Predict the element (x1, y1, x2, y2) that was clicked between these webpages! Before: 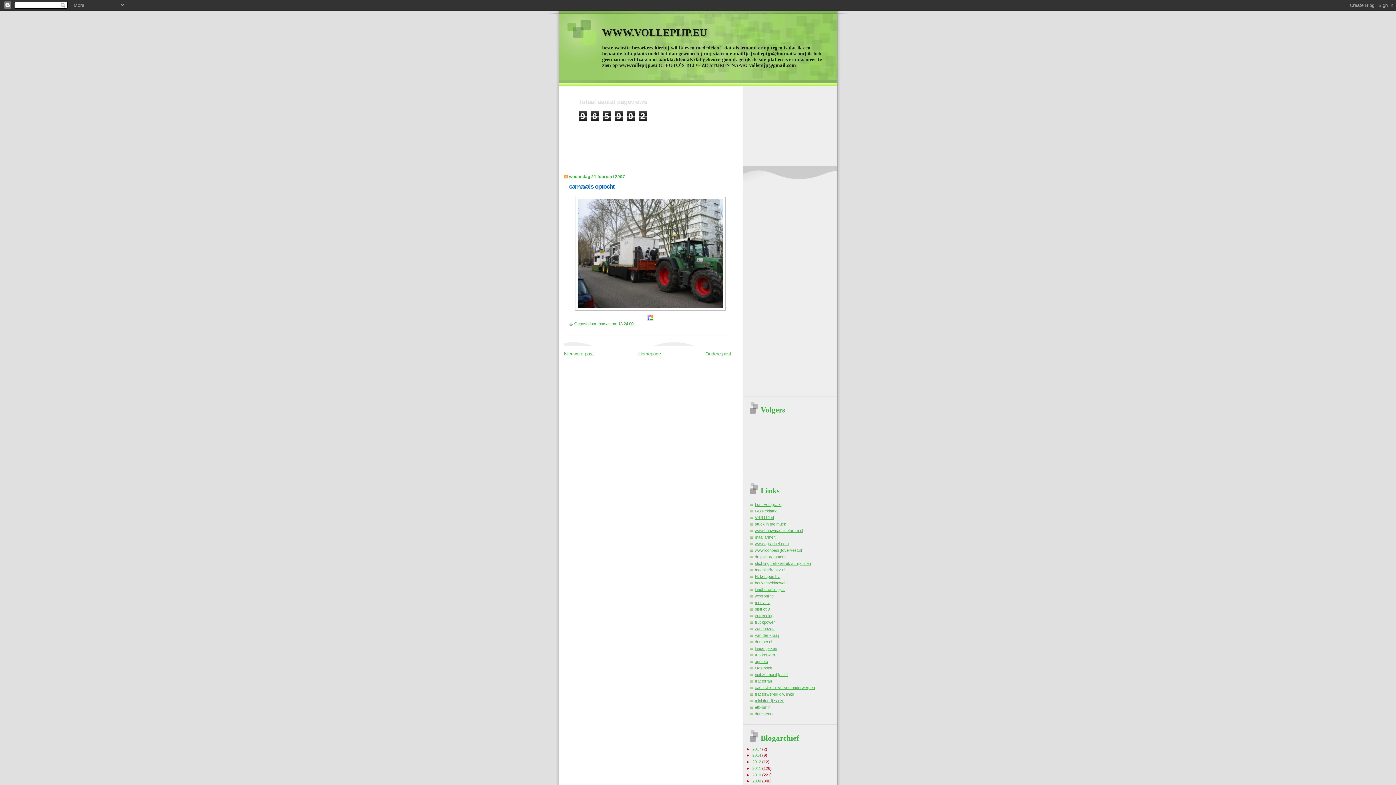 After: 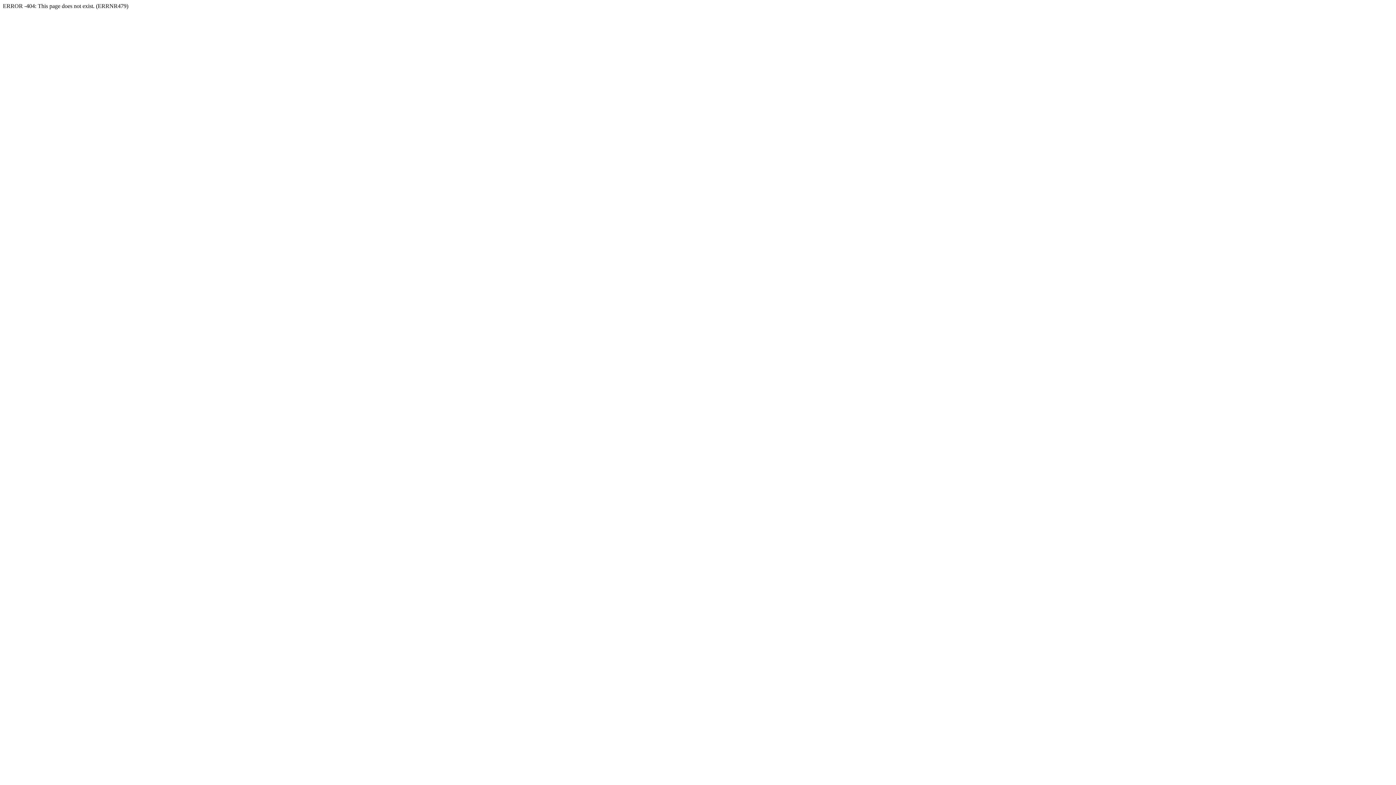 Action: label: tractorwereld div. links bbox: (755, 692, 794, 696)